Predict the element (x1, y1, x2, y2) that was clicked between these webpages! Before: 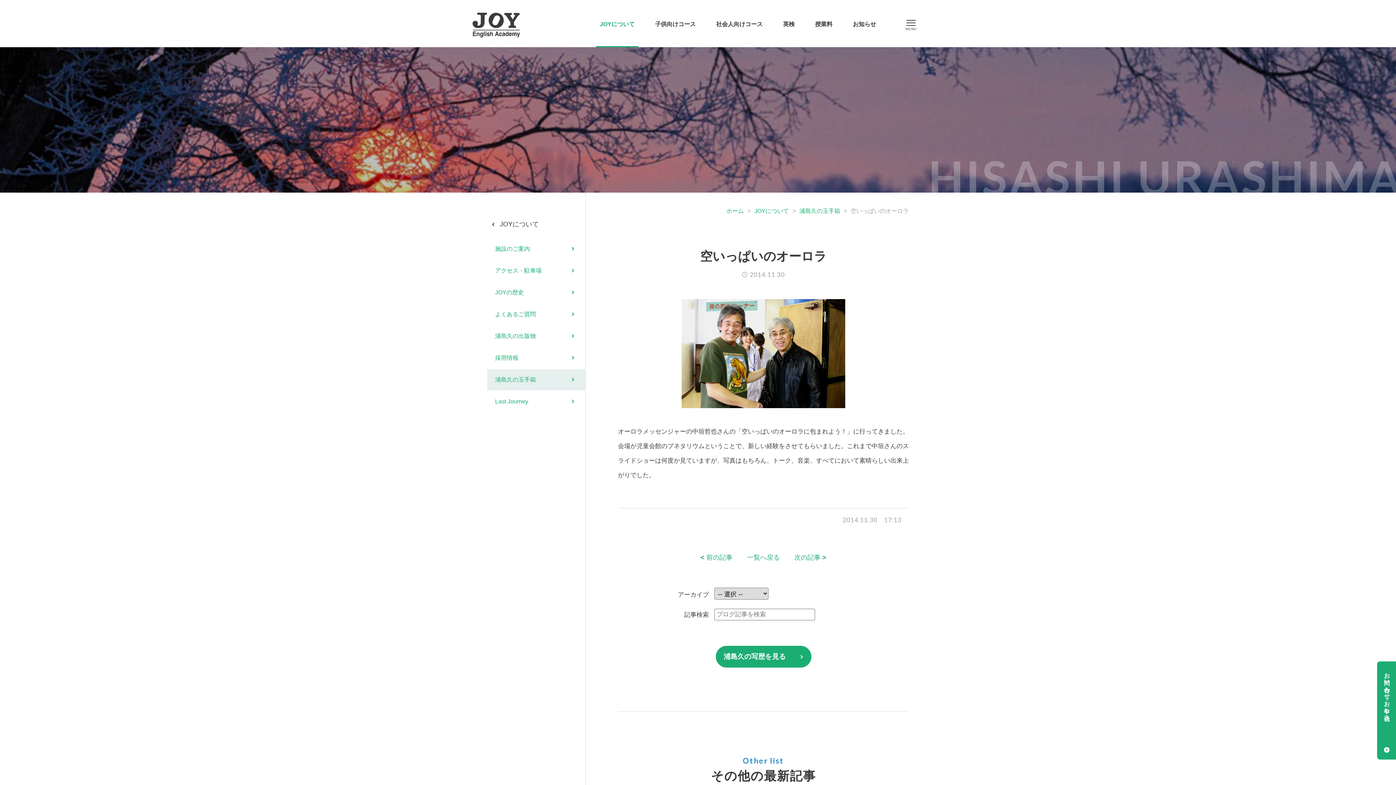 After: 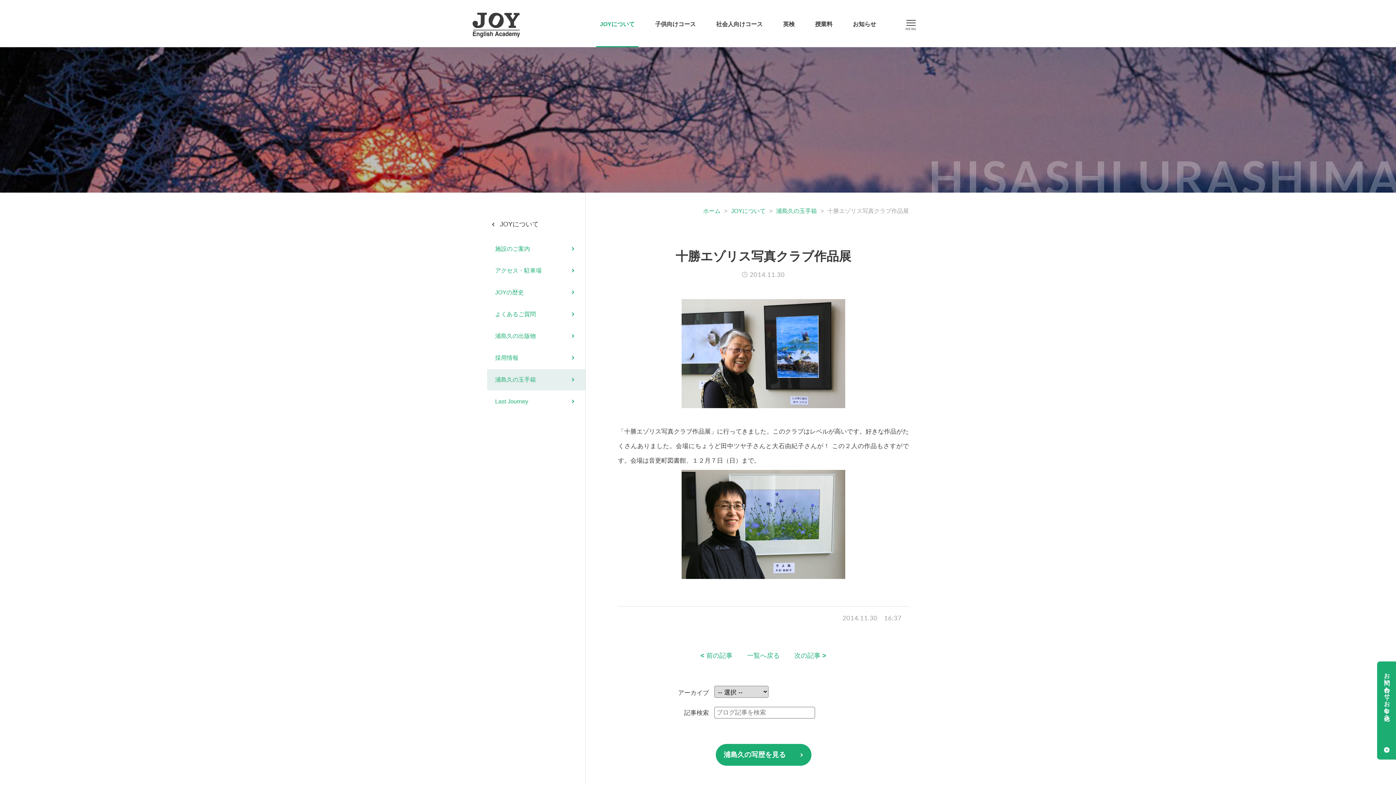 Action: label: 次の記事 > bbox: (794, 553, 826, 562)